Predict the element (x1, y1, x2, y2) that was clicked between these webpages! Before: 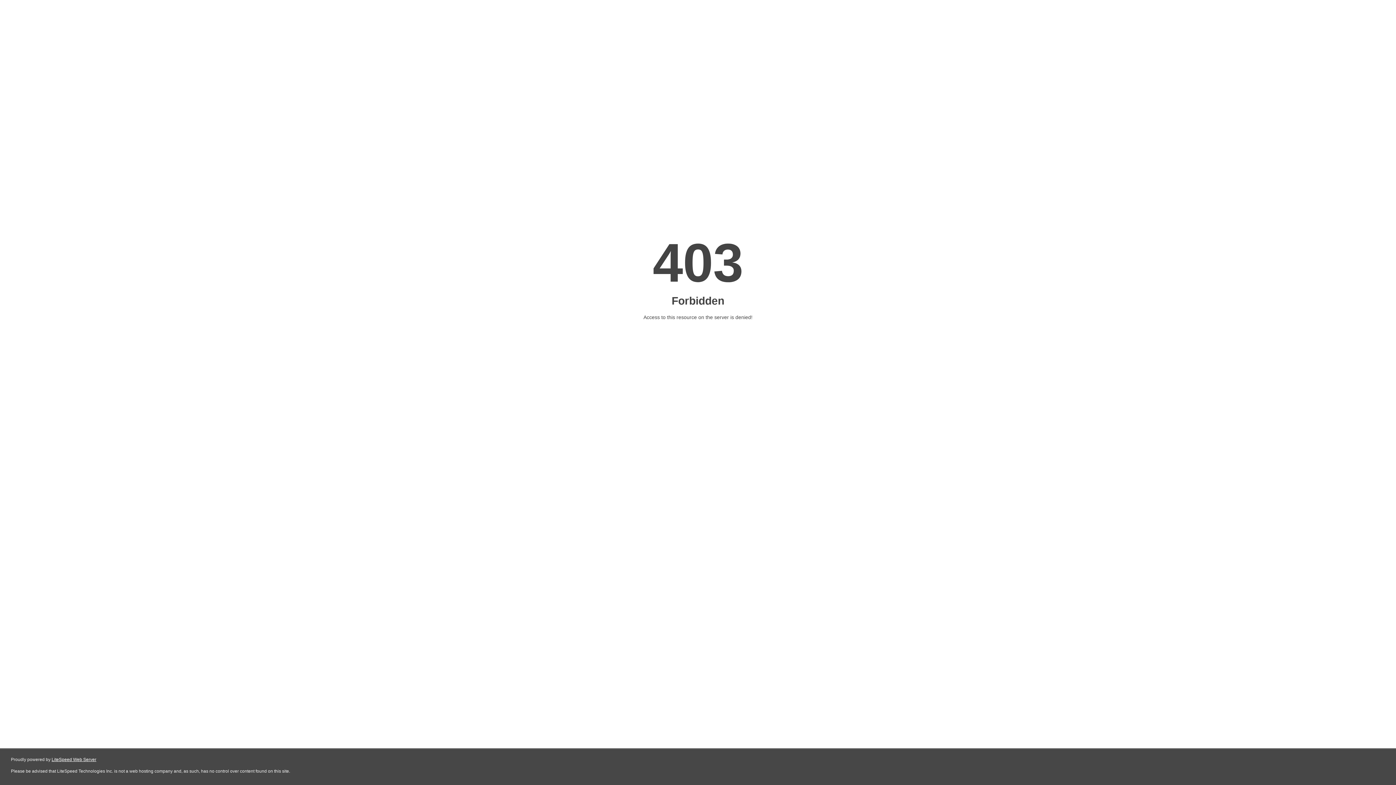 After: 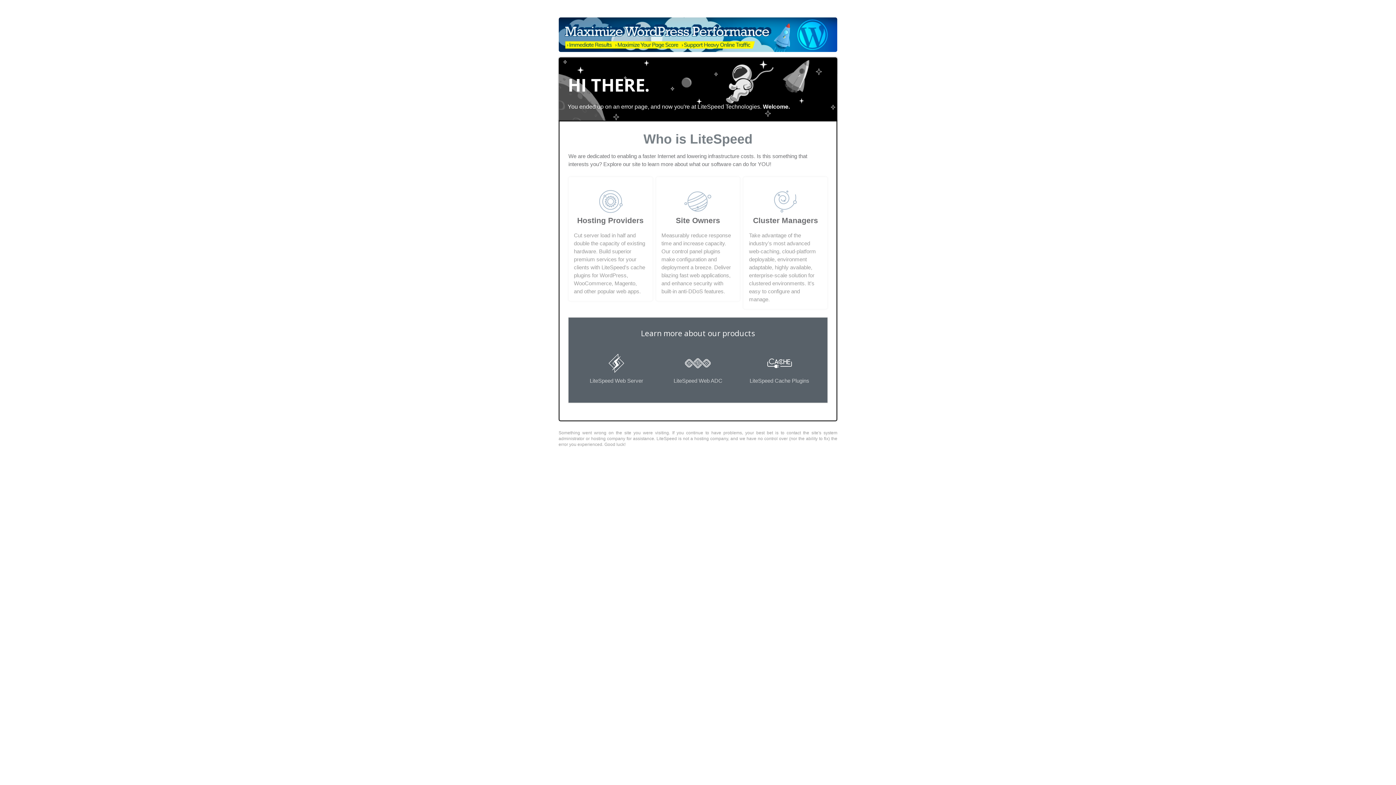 Action: bbox: (51, 757, 96, 762) label: LiteSpeed Web Server